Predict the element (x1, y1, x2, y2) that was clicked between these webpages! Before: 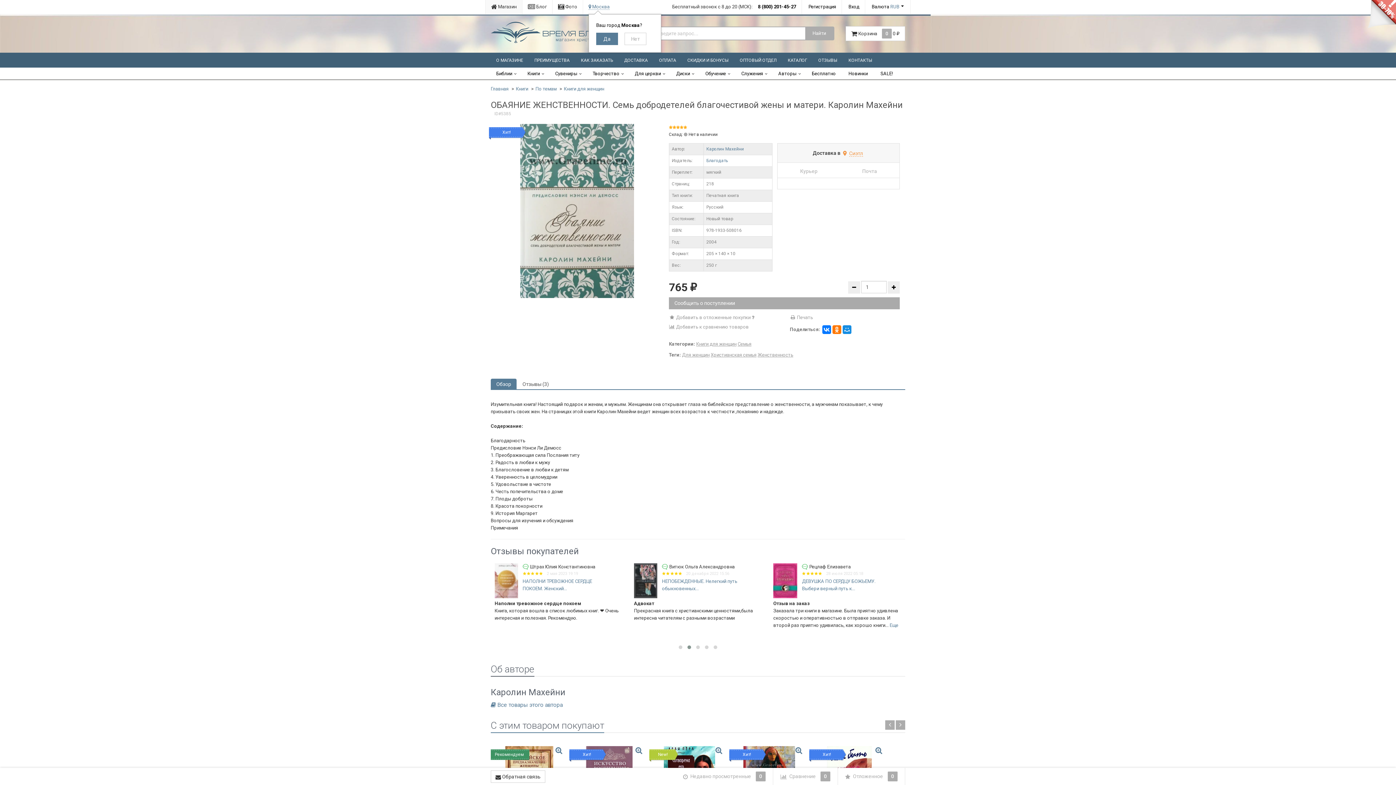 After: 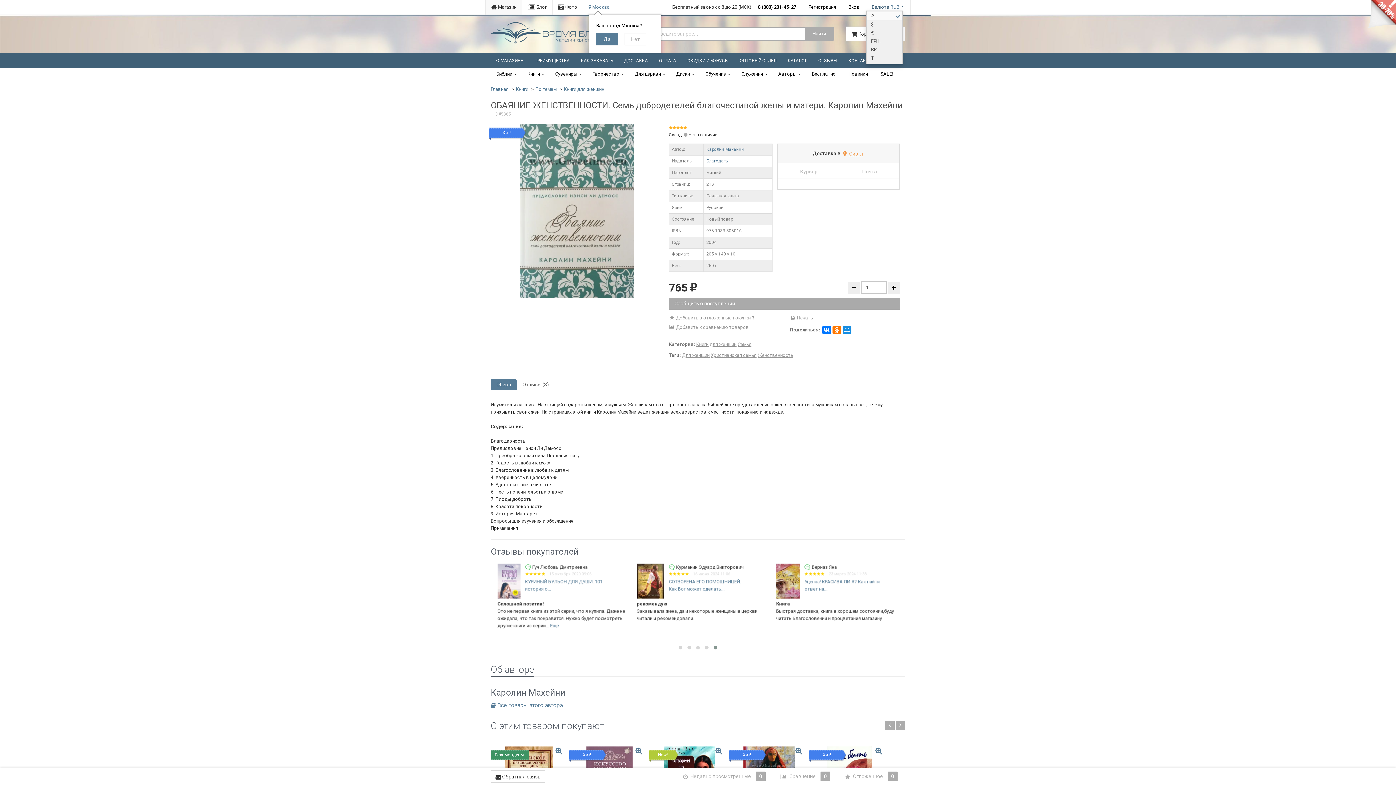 Action: bbox: (866, 0, 910, 14) label: Валюта RUB